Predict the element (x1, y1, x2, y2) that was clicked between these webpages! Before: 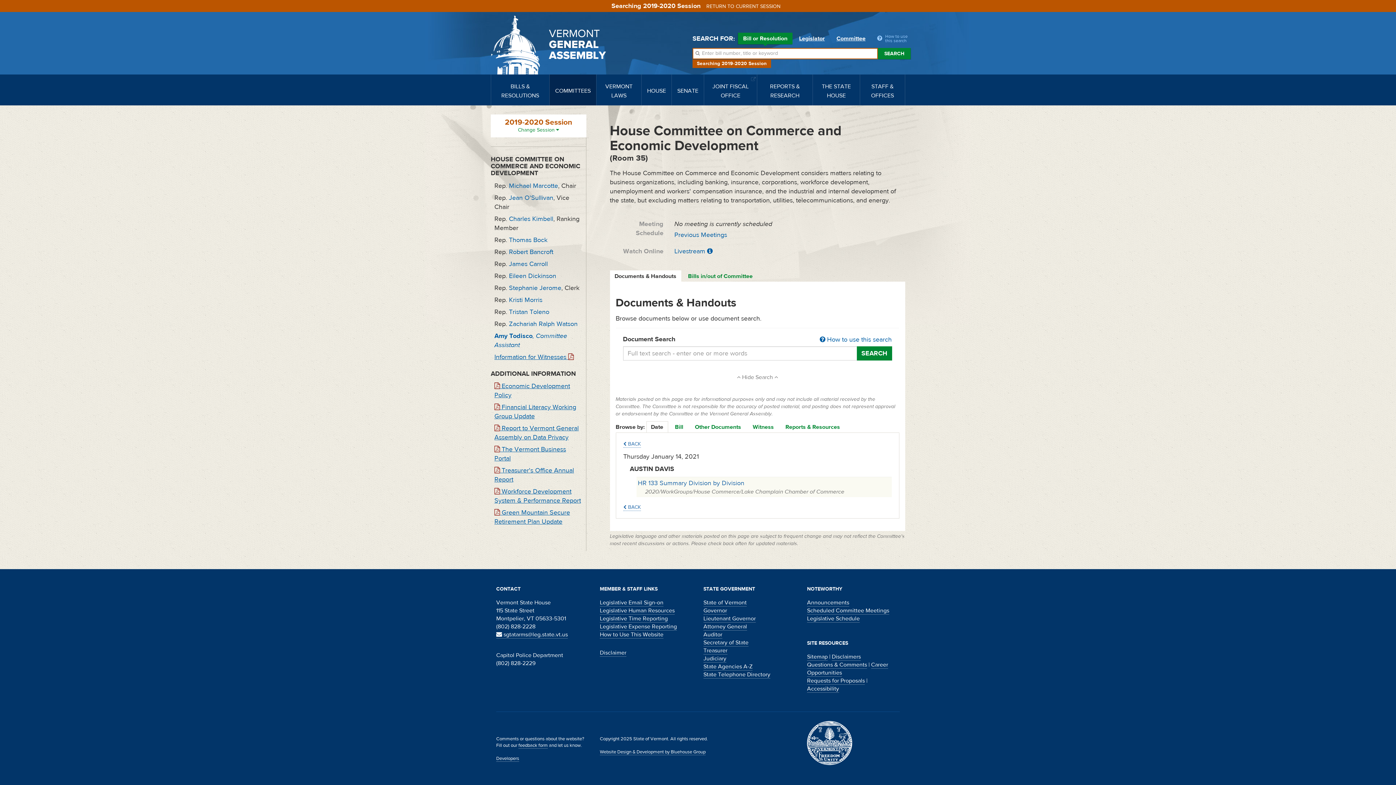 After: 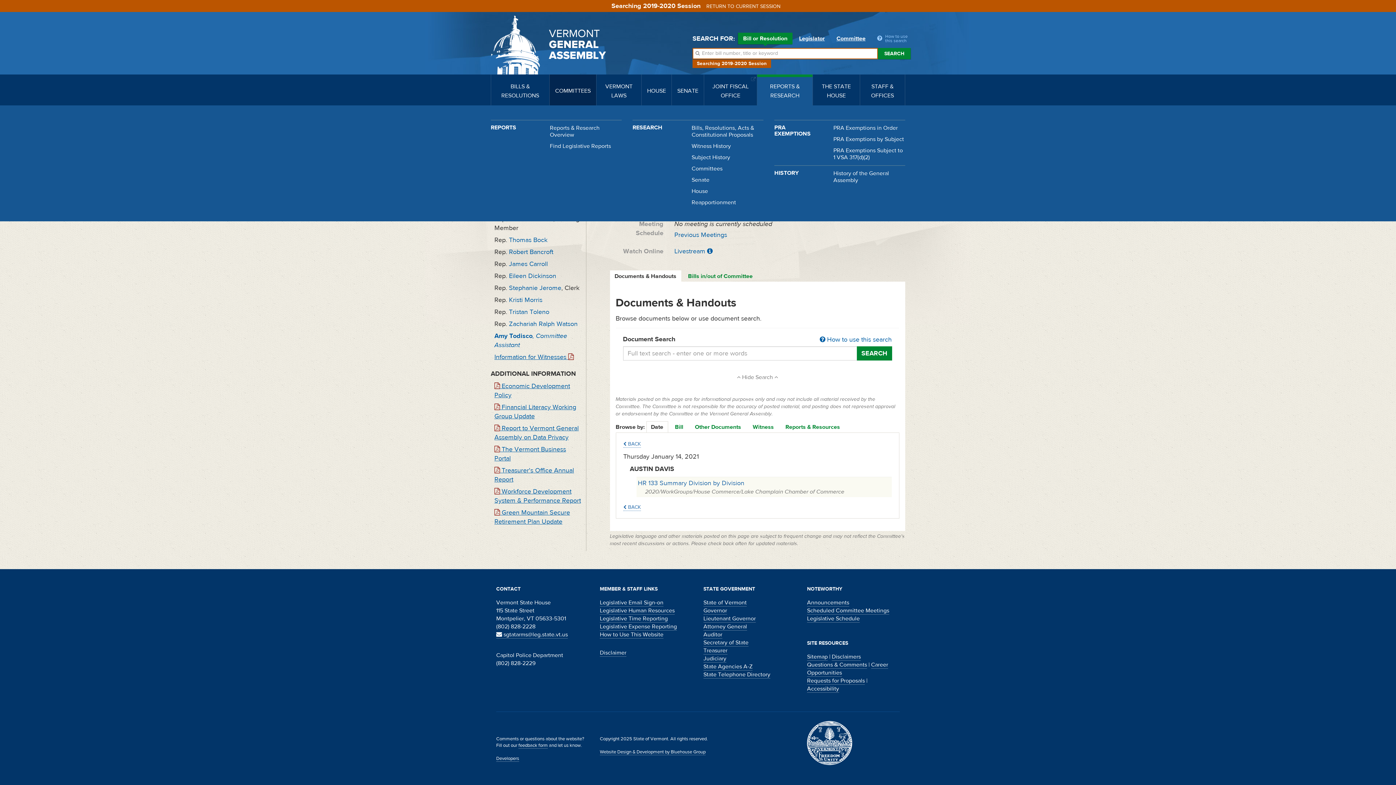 Action: bbox: (757, 74, 812, 105) label: REPORTS & RESEARCH